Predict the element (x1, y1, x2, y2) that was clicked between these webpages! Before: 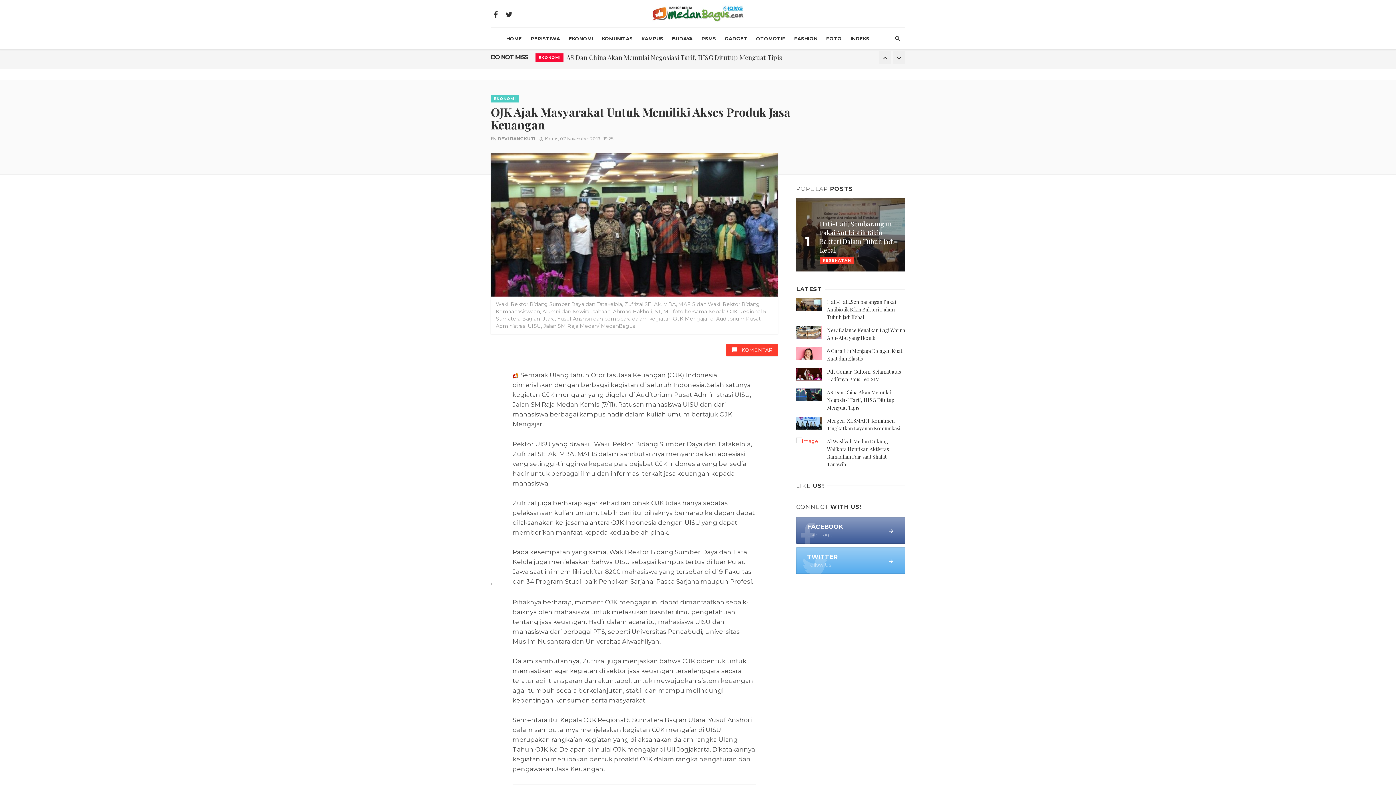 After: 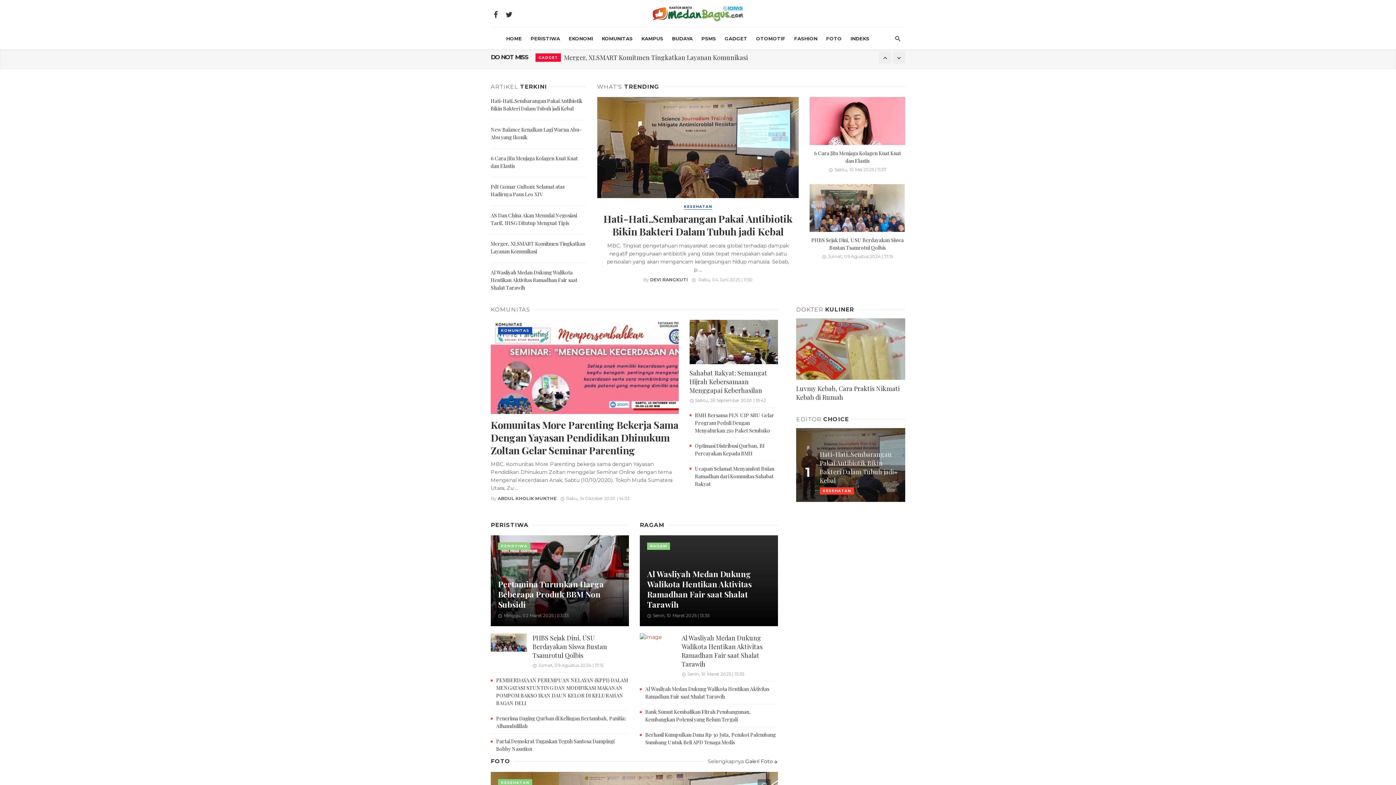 Action: bbox: (652, 10, 743, 16)